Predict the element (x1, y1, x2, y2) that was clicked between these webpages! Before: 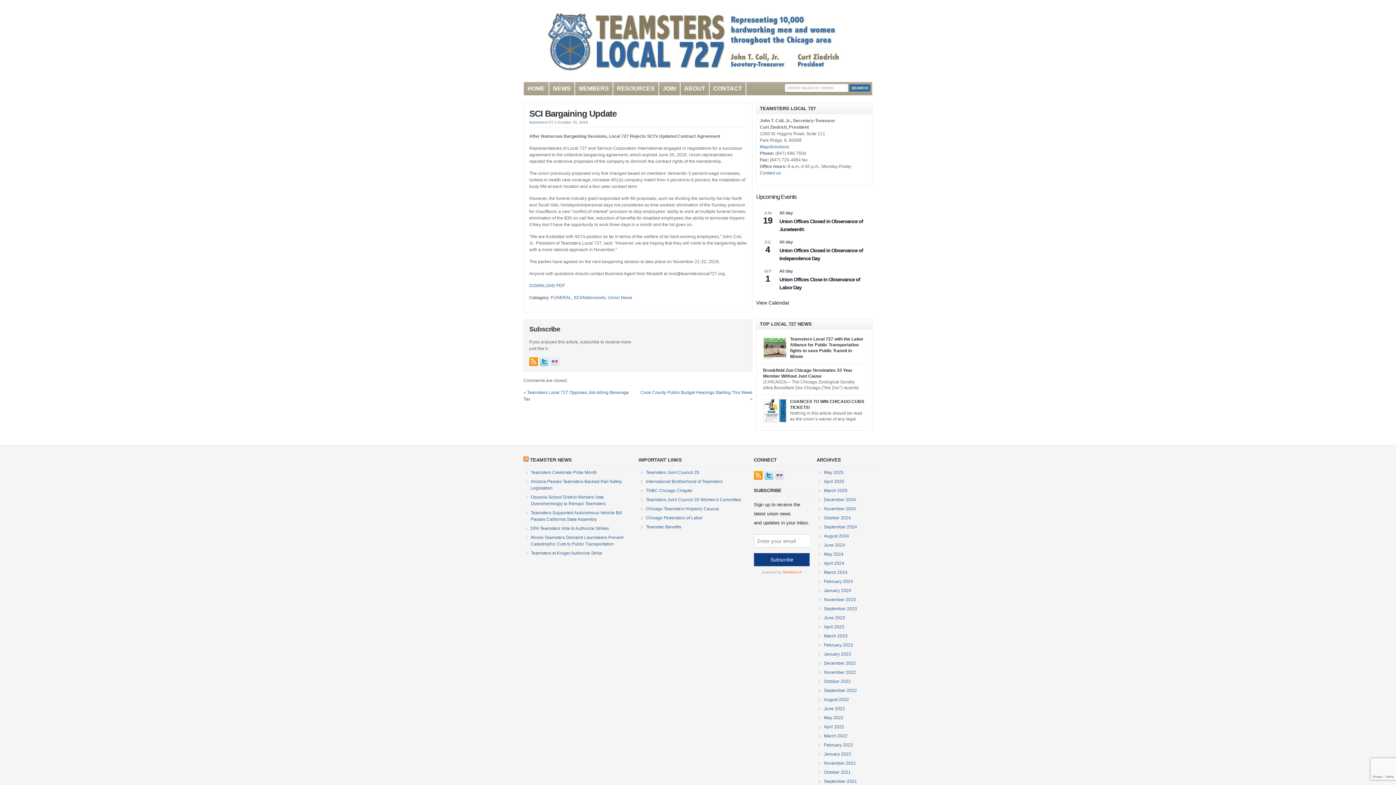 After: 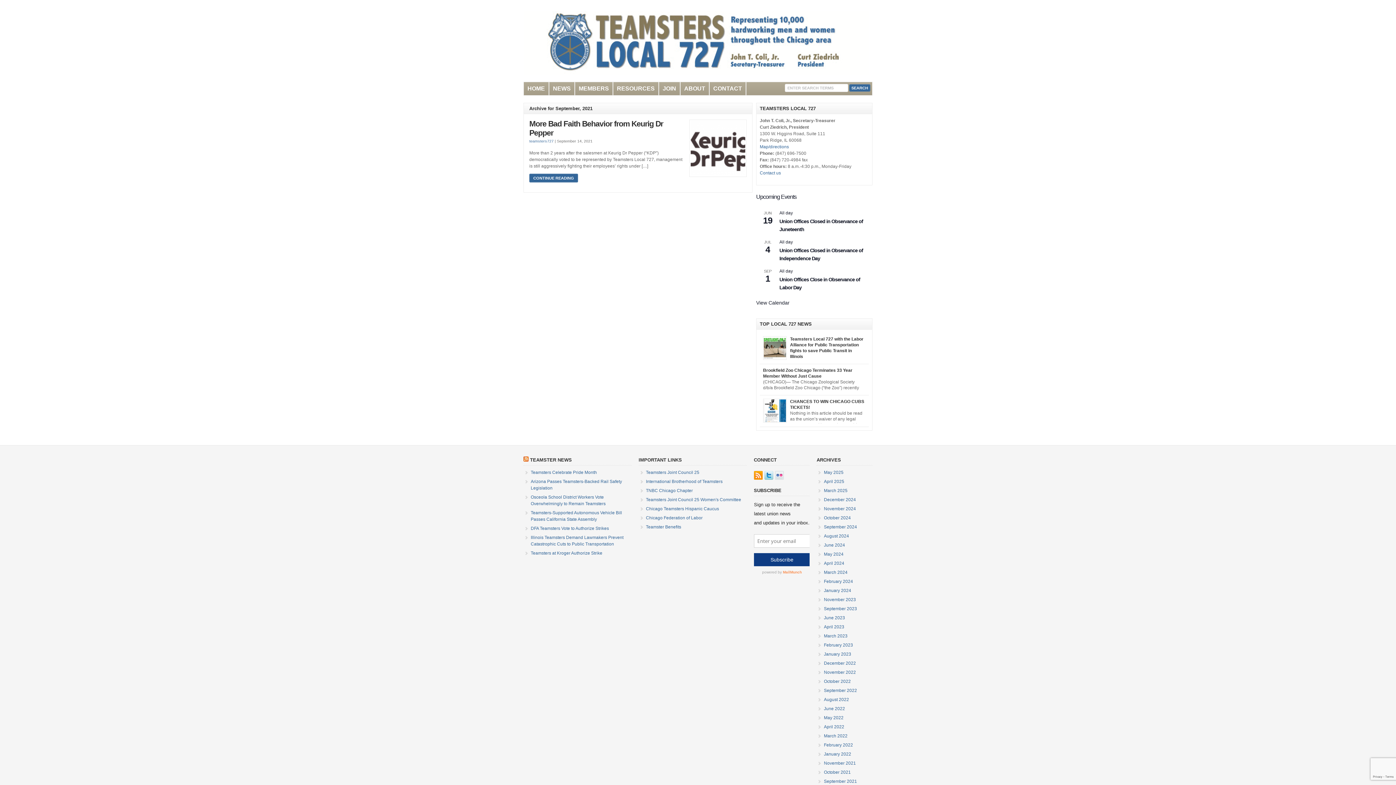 Action: bbox: (824, 779, 857, 784) label: September 2021